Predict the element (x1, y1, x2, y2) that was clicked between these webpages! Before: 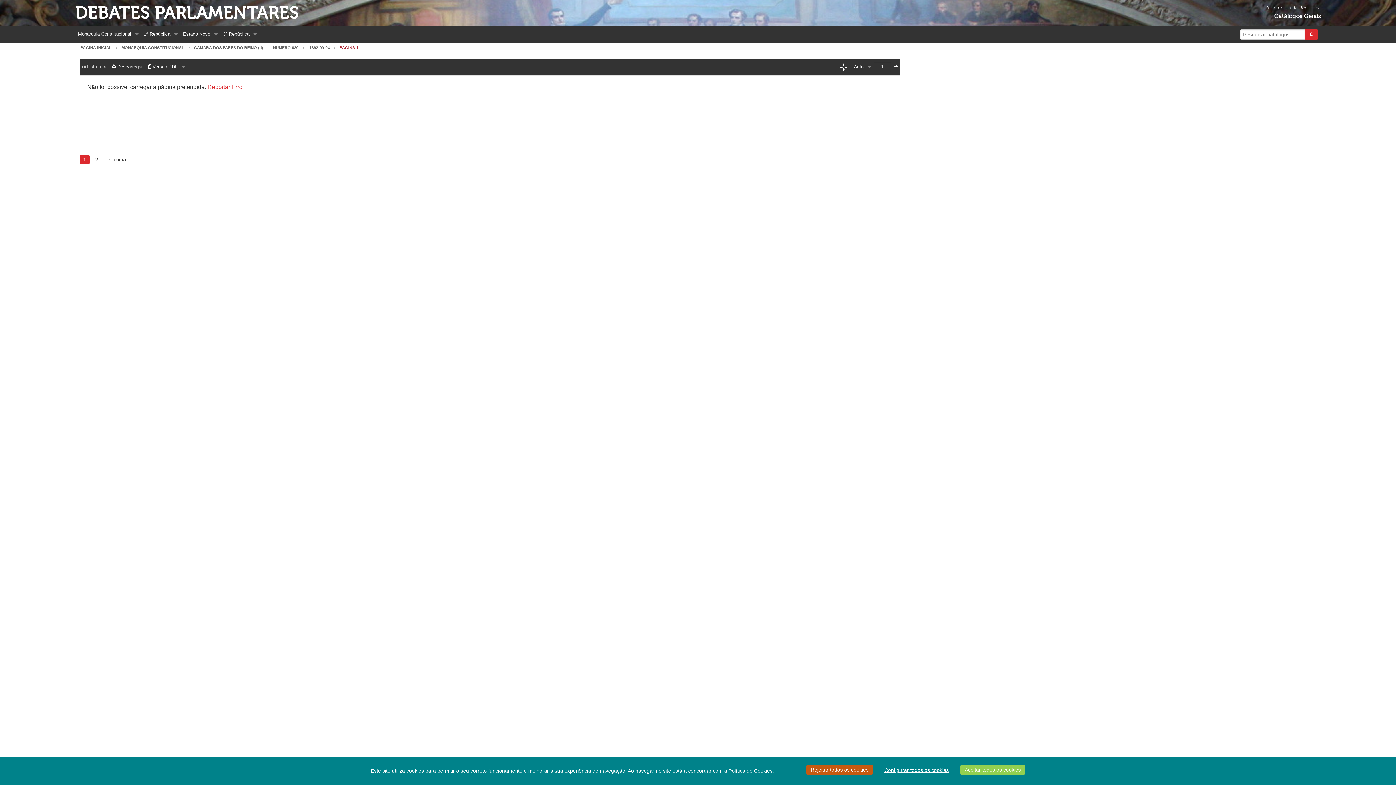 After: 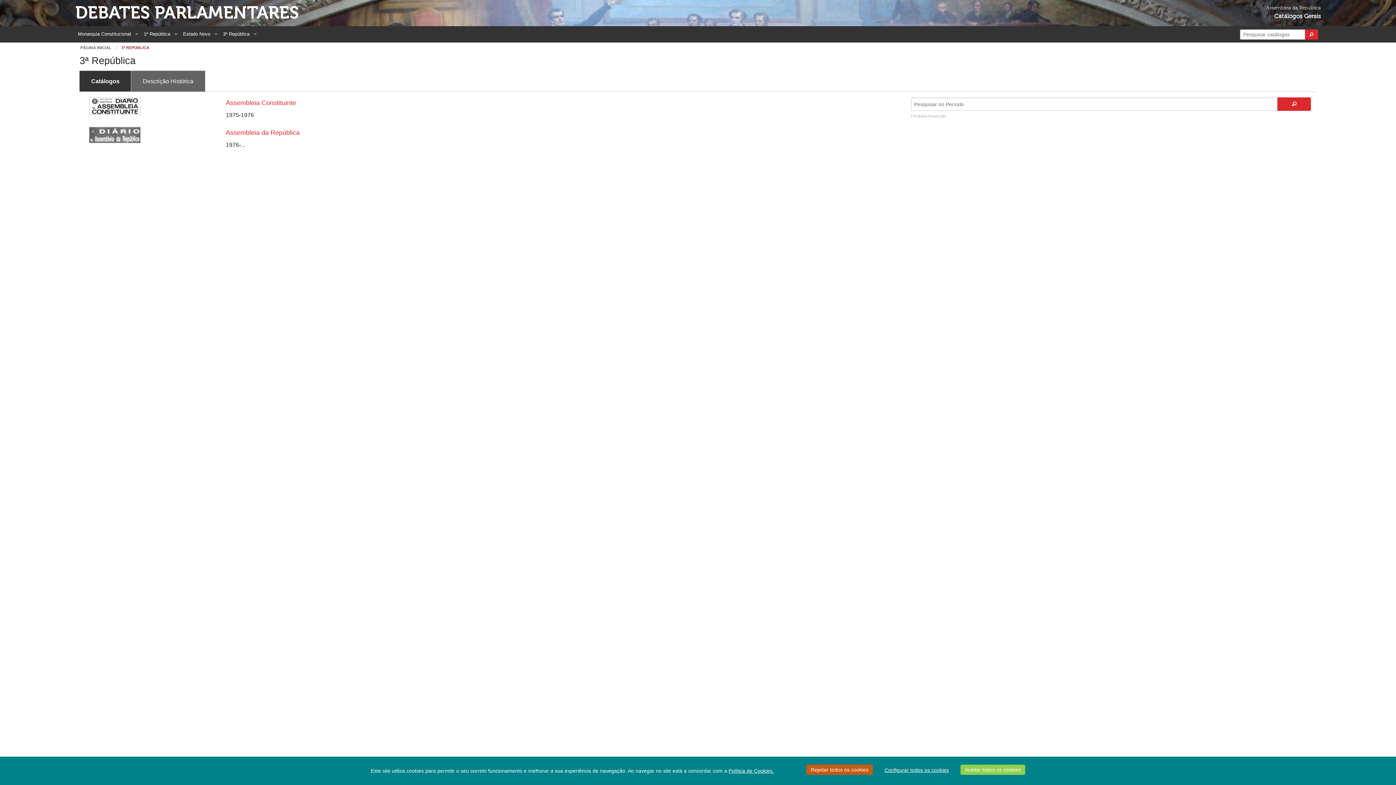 Action: label: 3ª República bbox: (220, 26, 259, 41)